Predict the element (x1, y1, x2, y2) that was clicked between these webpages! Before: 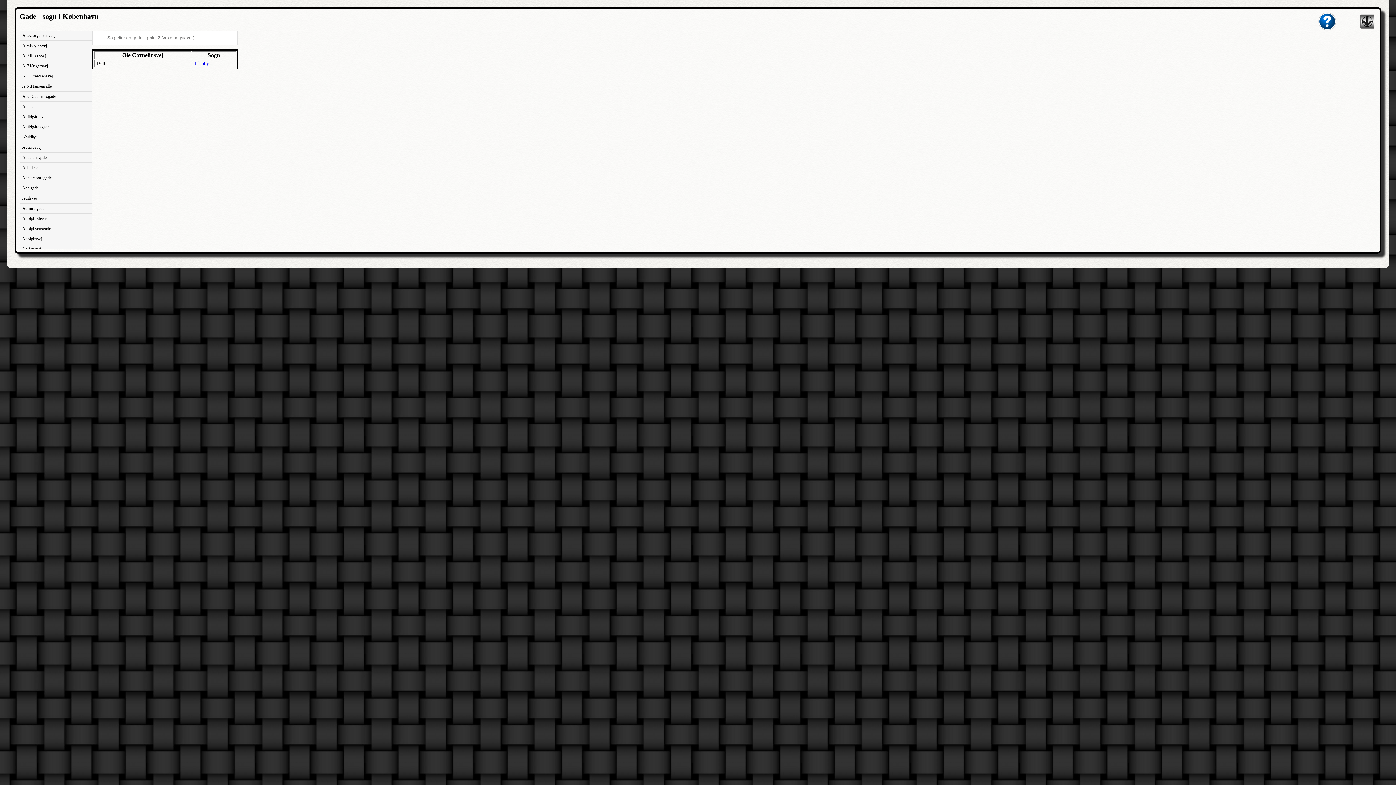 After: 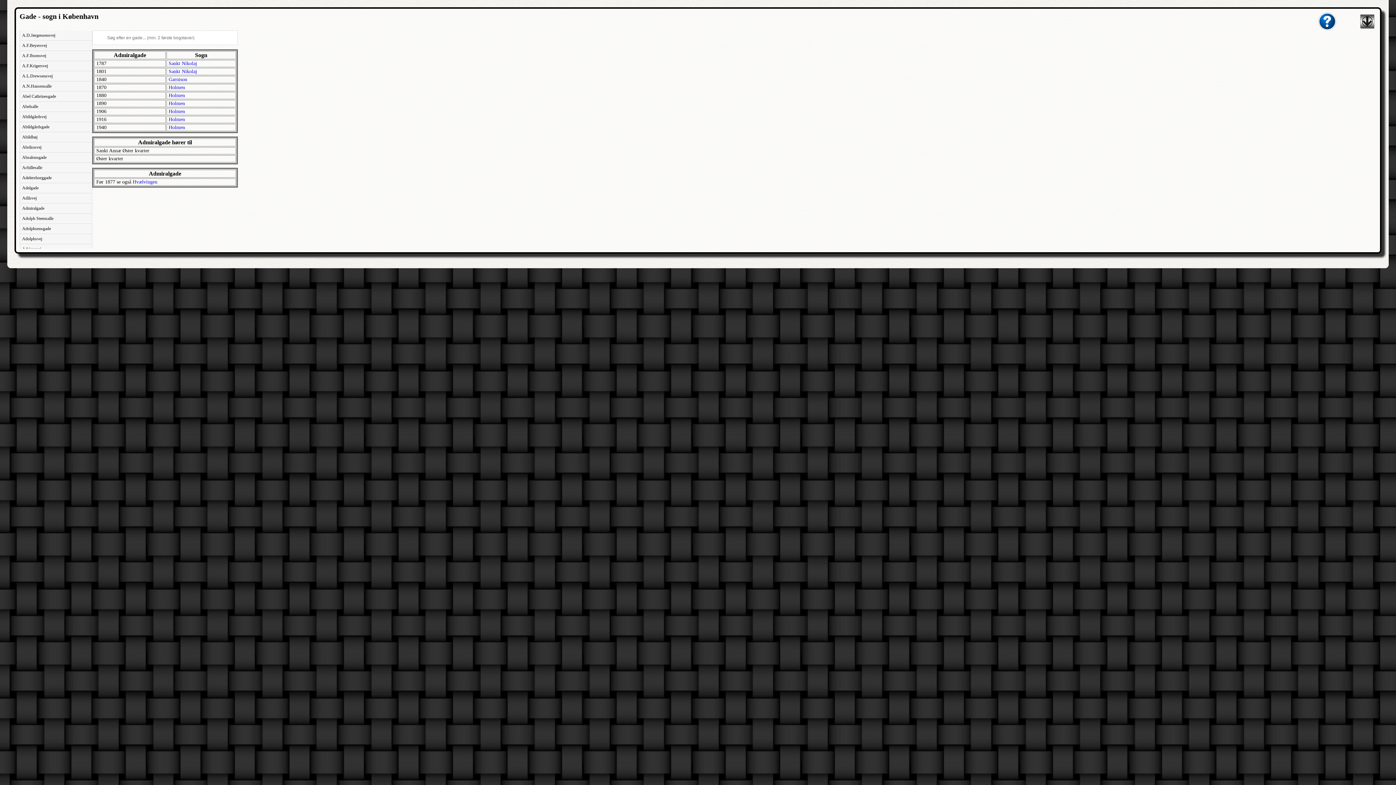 Action: label: Admiralgade bbox: (19, 203, 92, 213)